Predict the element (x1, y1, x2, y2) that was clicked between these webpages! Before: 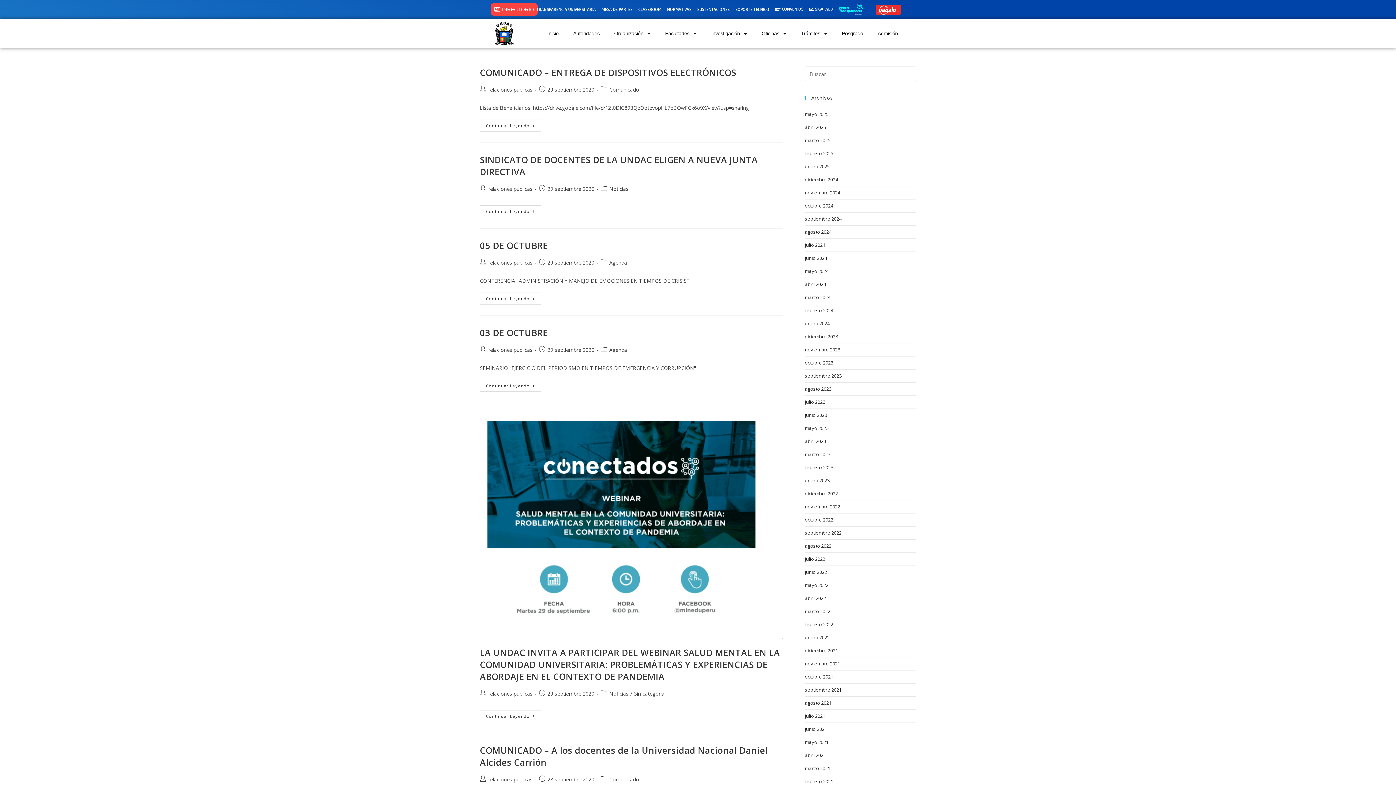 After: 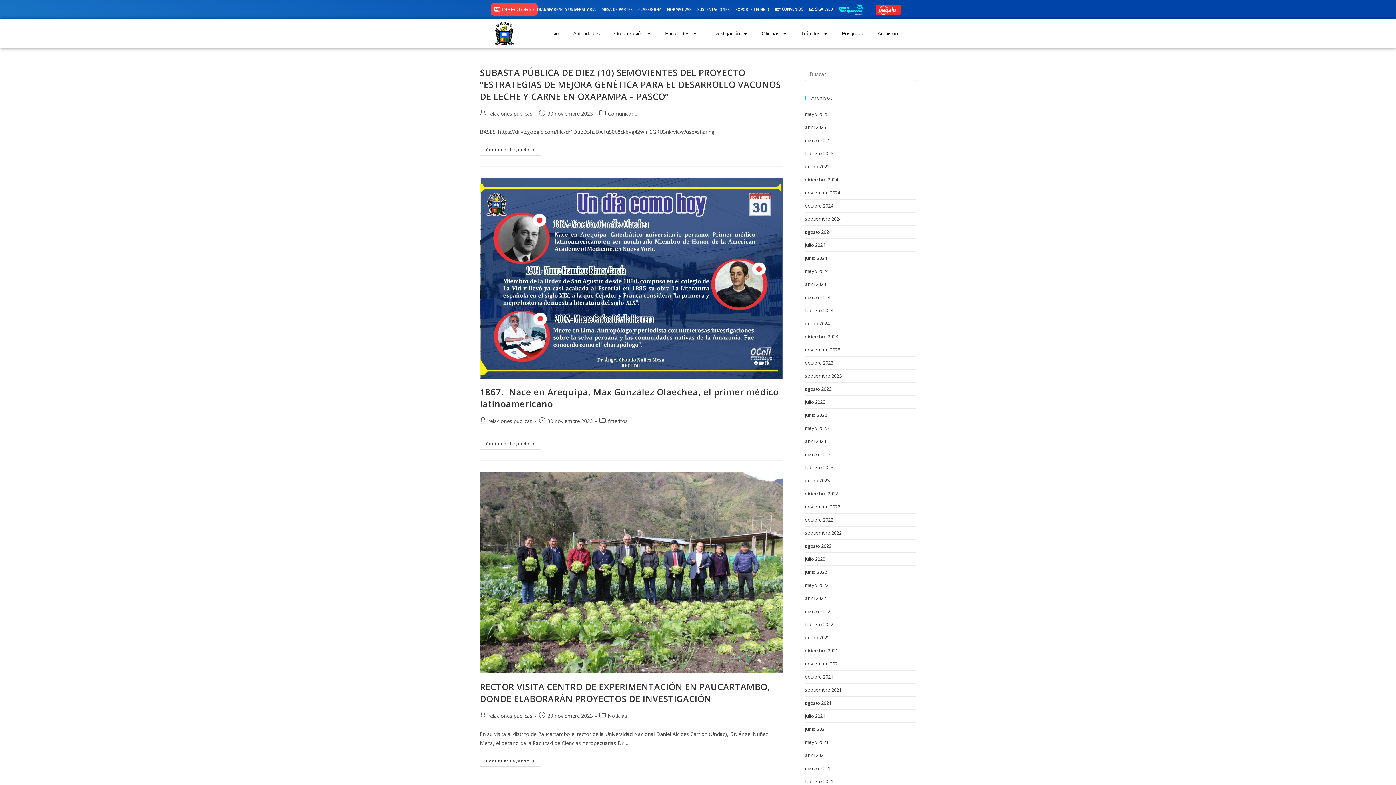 Action: label: noviembre 2023 bbox: (805, 346, 840, 353)